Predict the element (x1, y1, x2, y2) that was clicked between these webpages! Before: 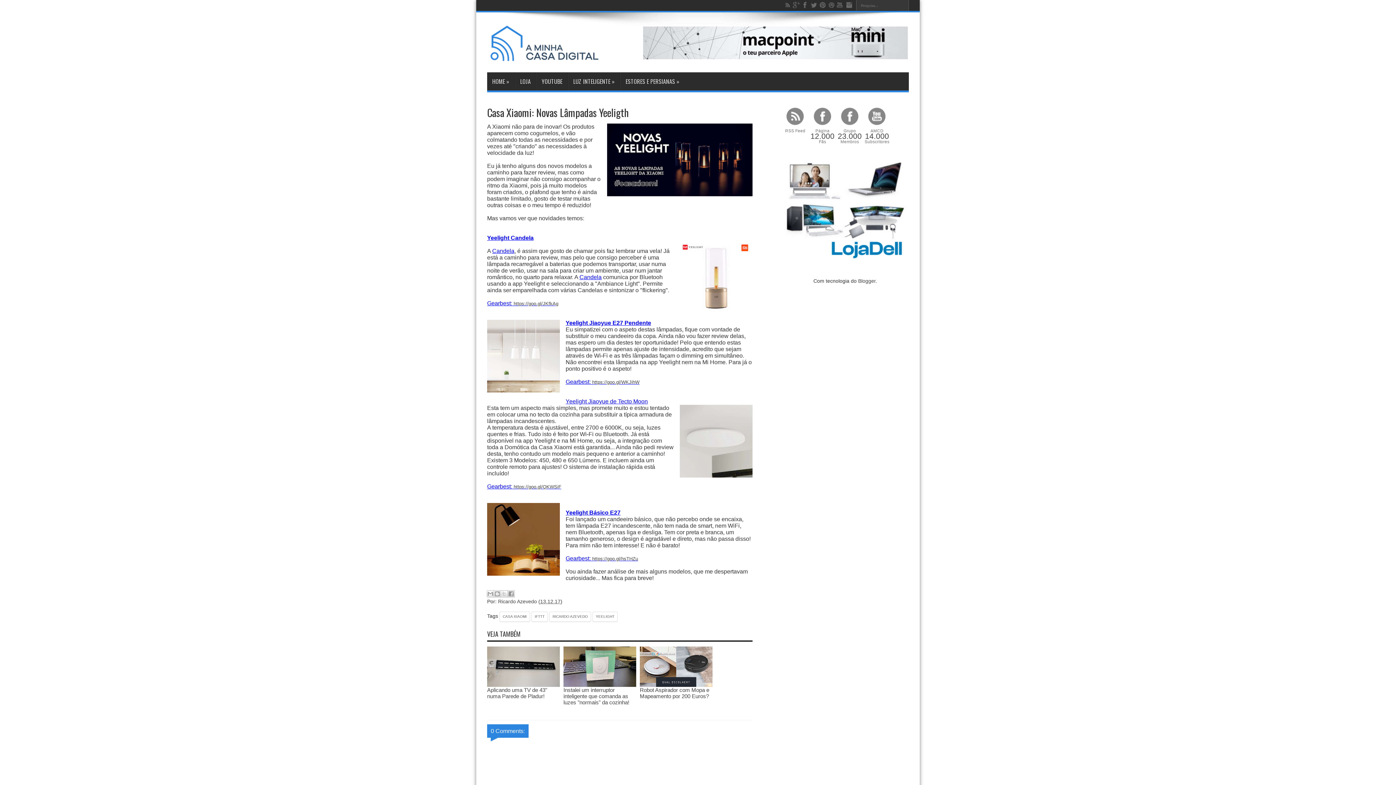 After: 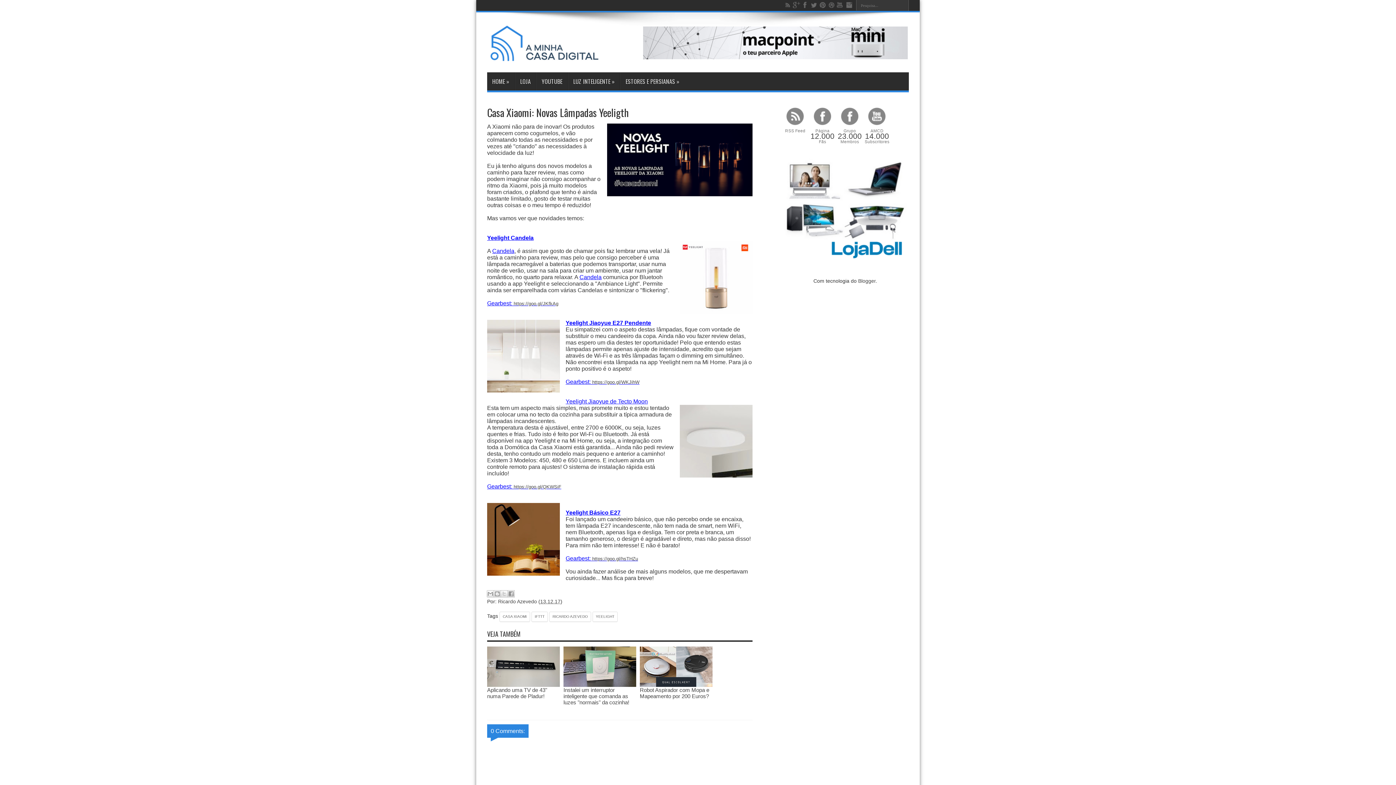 Action: bbox: (487, 300, 558, 306) label: Gearbest: https://goo.gl/JKfkAg